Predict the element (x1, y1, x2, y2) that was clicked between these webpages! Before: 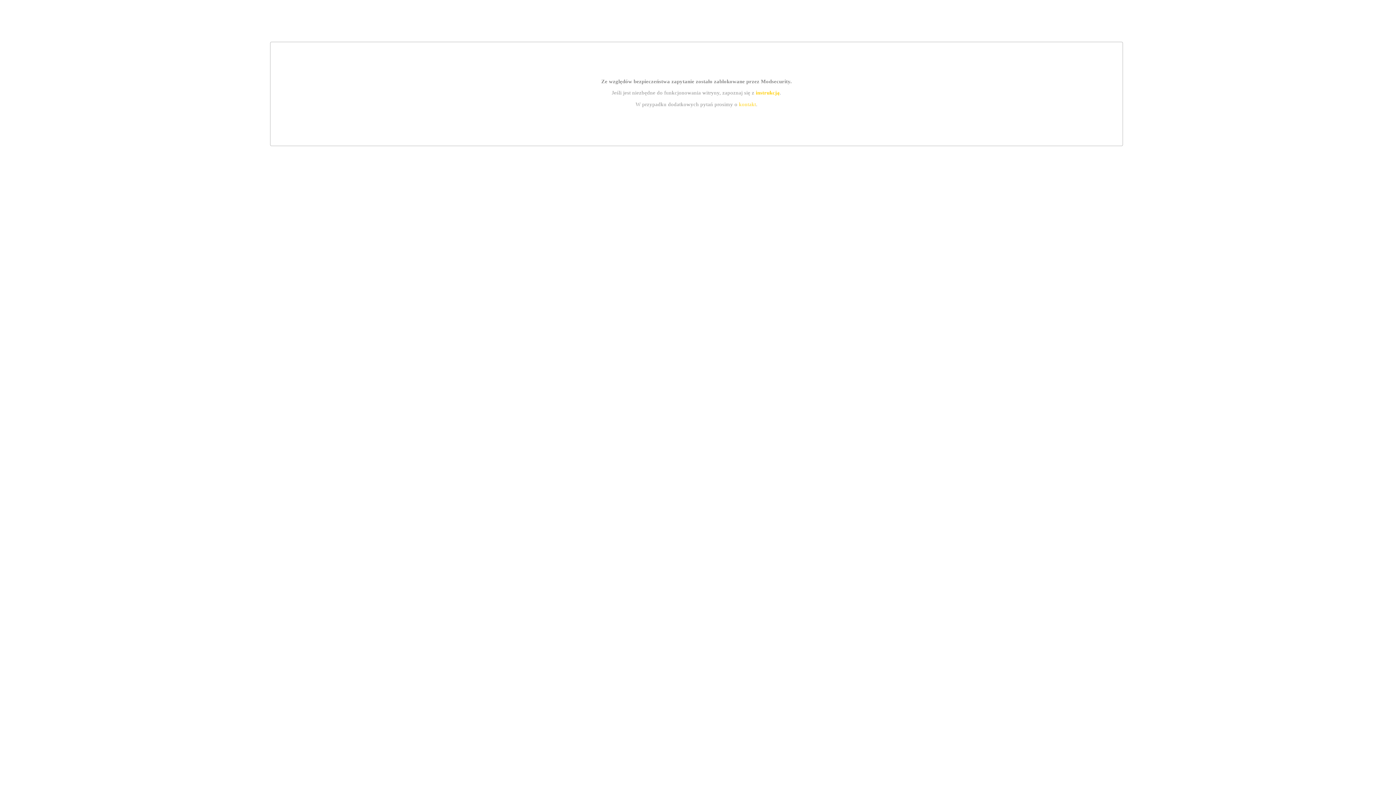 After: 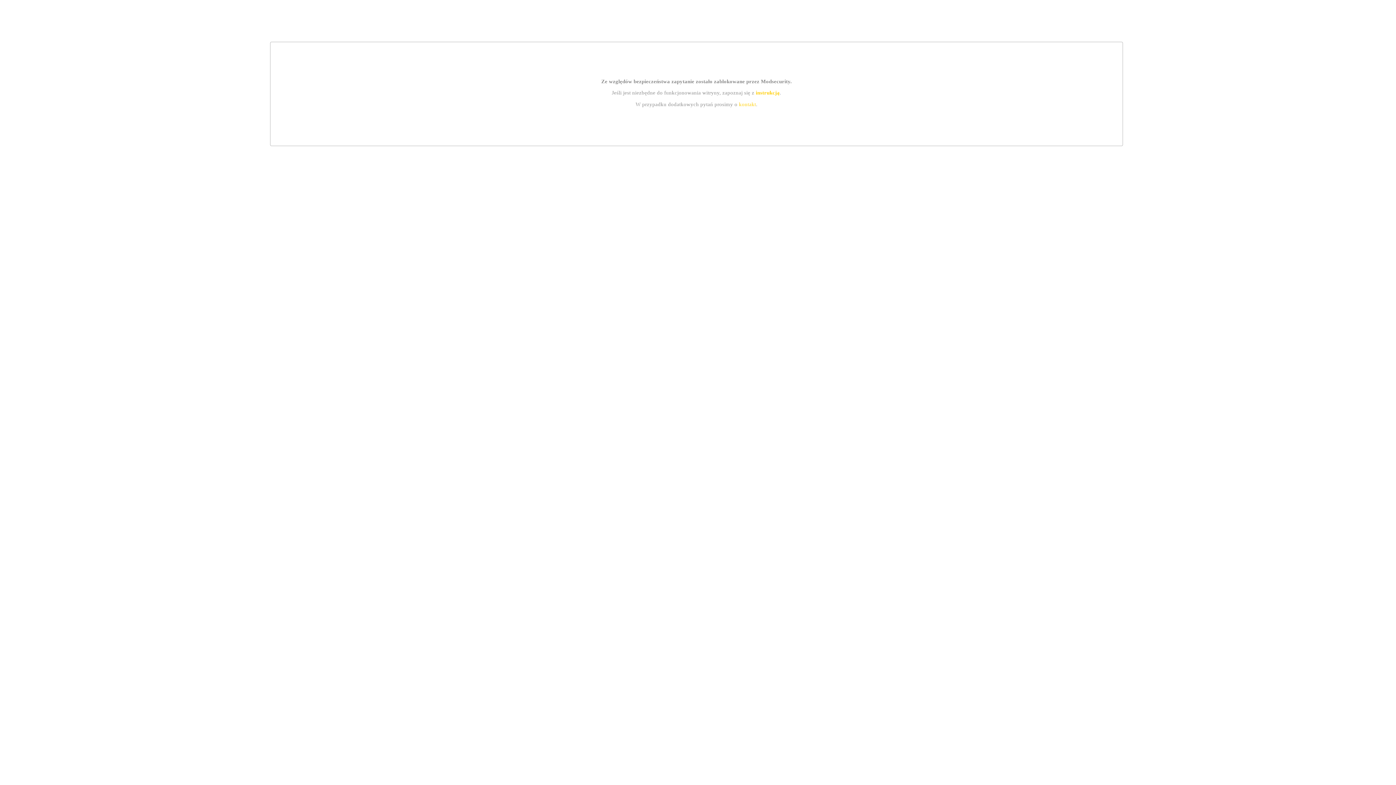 Action: label: instrukcją bbox: (755, 89, 779, 95)